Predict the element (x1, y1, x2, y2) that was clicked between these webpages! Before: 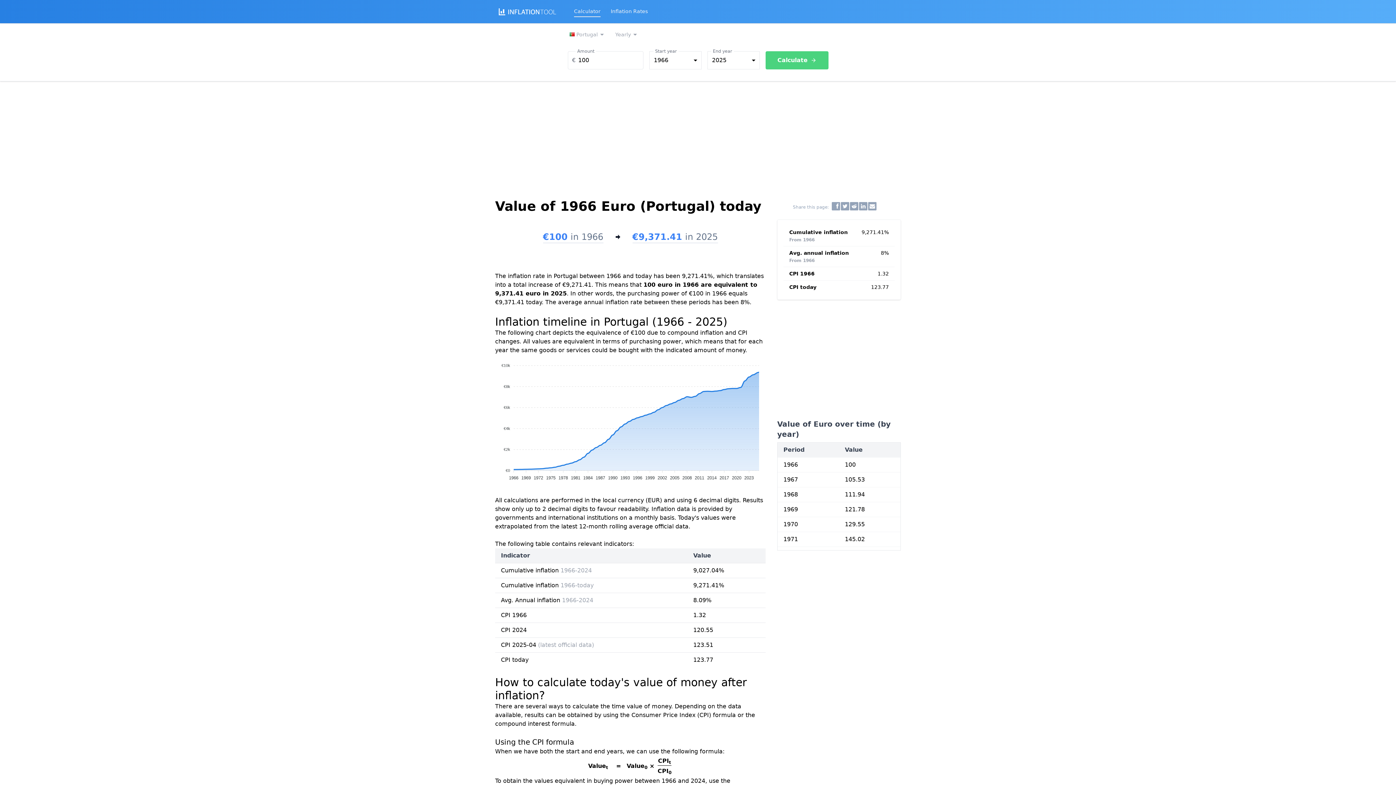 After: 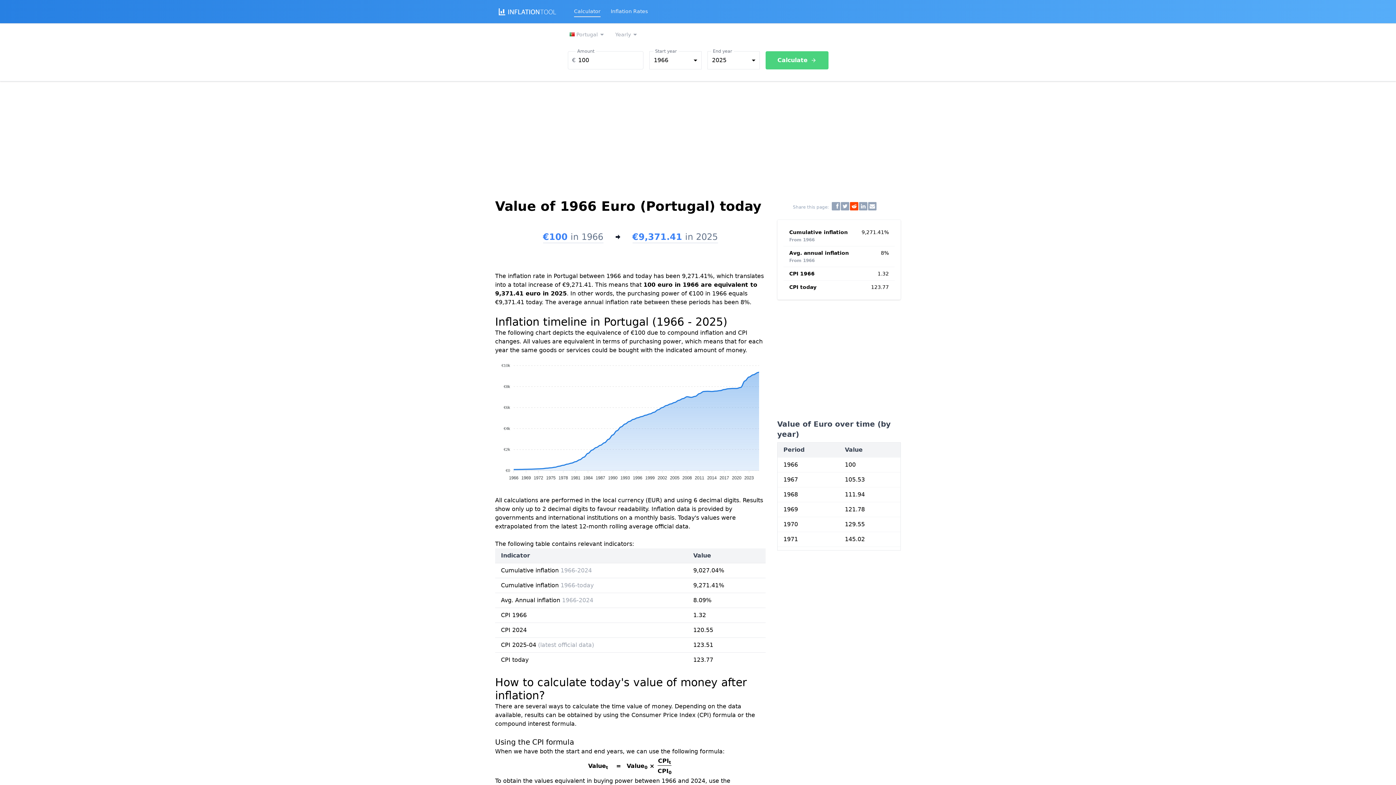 Action: bbox: (850, 202, 858, 210)